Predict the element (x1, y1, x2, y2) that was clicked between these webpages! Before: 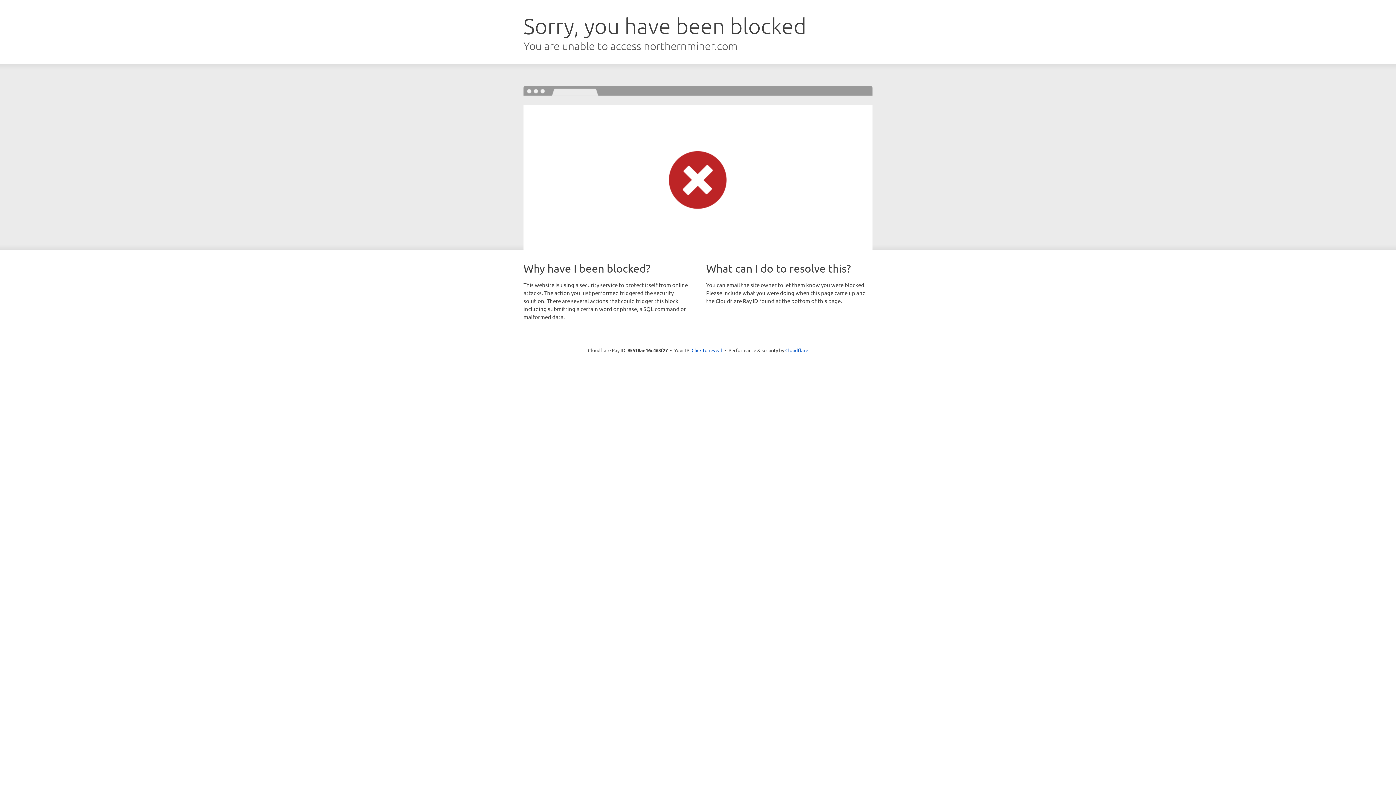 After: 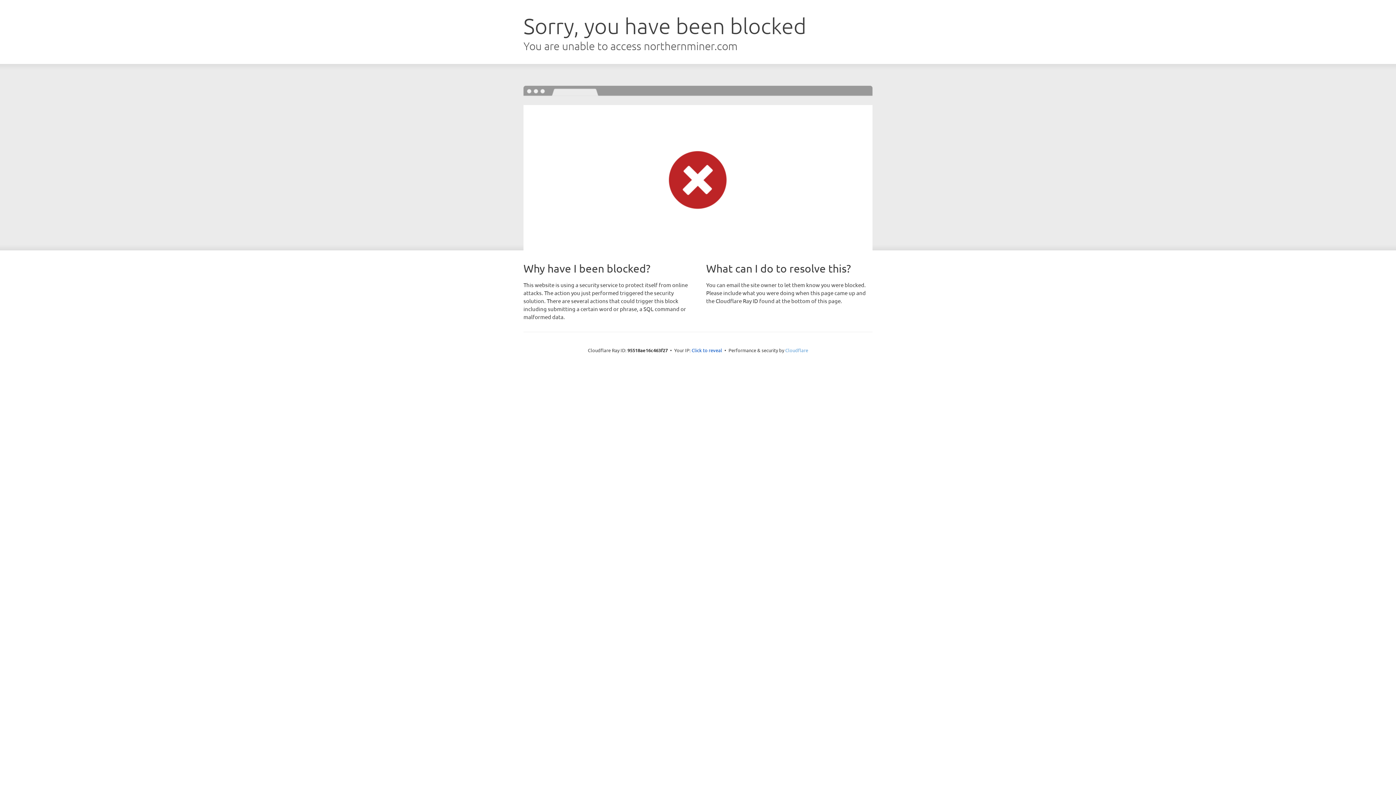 Action: label: Cloudflare bbox: (785, 347, 808, 353)